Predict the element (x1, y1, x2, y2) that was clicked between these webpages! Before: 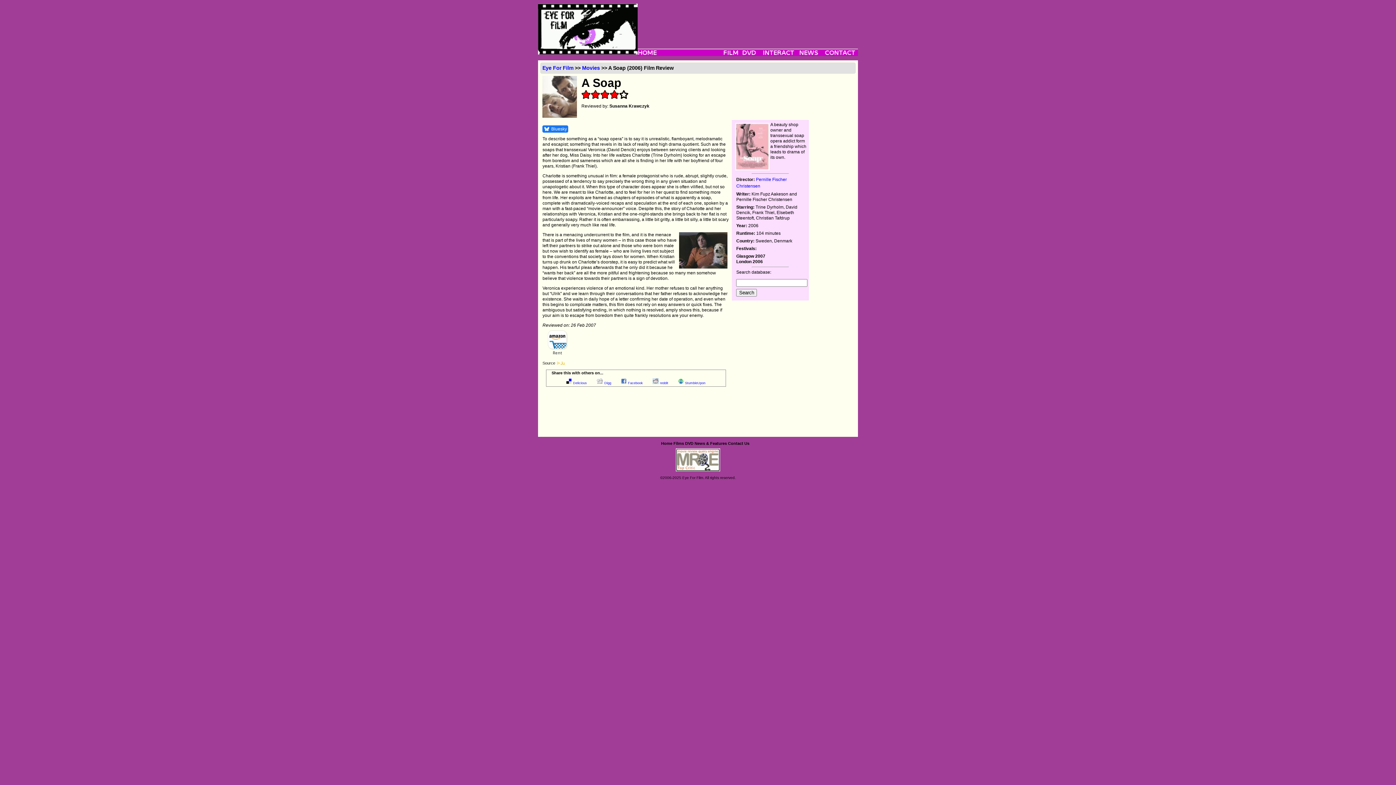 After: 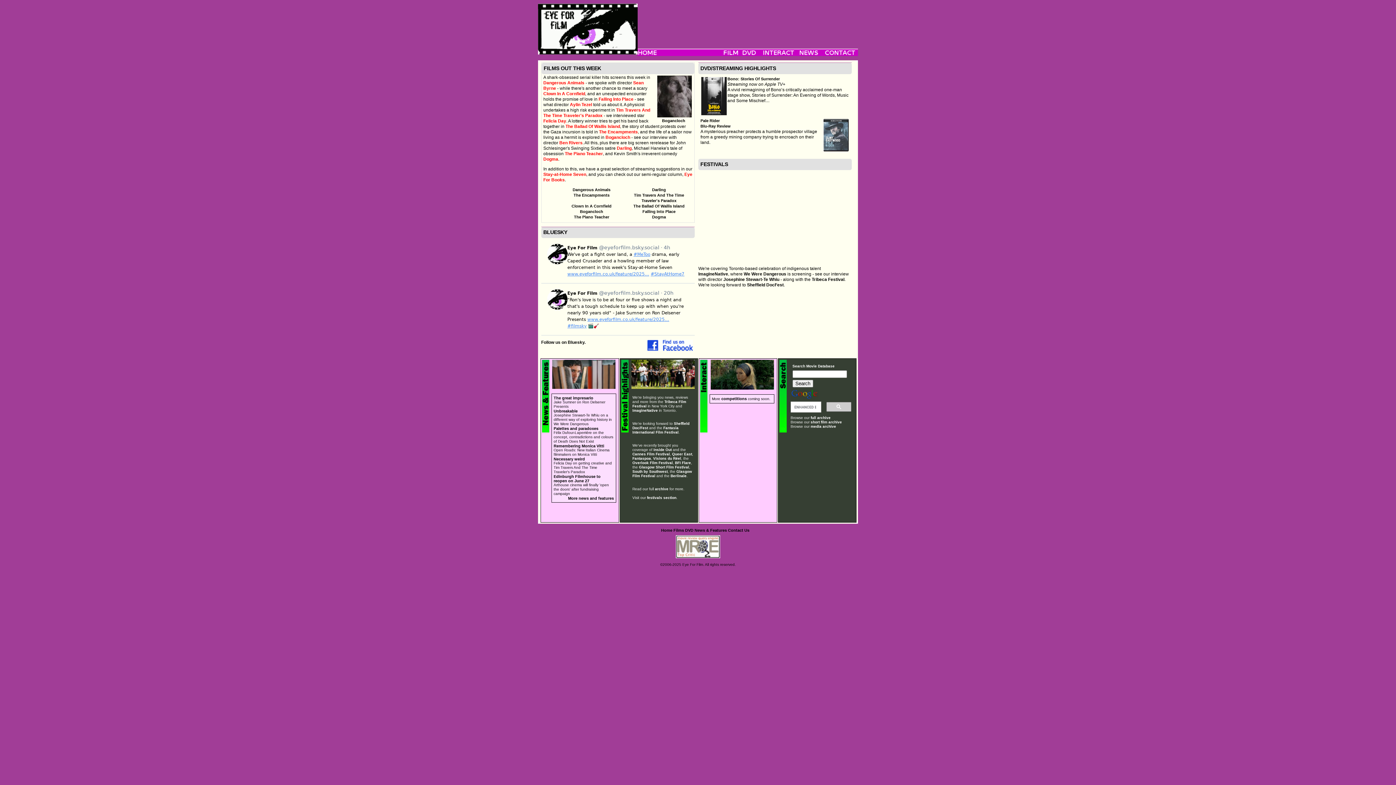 Action: bbox: (542, 64, 573, 70) label: Eye For Film